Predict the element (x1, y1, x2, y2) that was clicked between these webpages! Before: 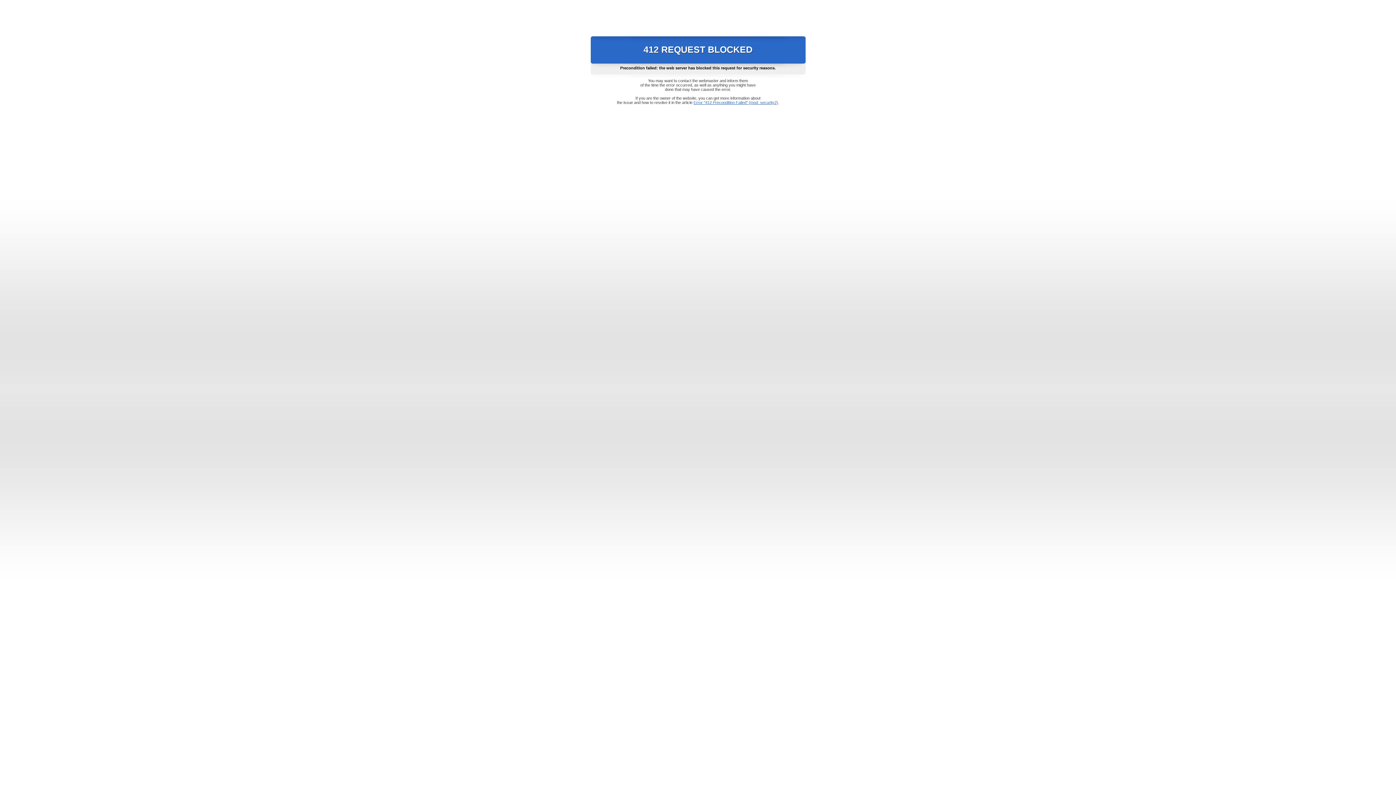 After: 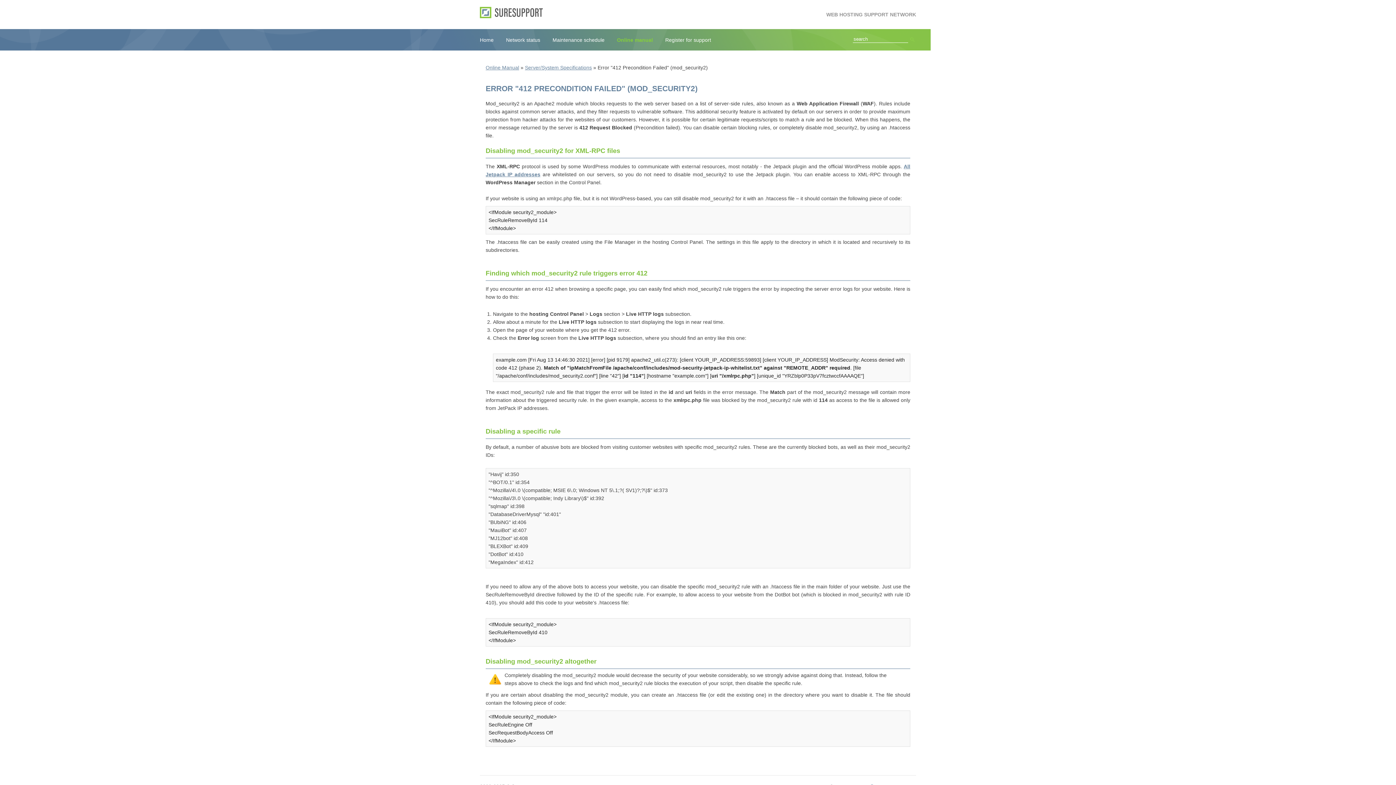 Action: bbox: (693, 100, 778, 104) label: Error "412 Precondition Failed" (mod_security2)